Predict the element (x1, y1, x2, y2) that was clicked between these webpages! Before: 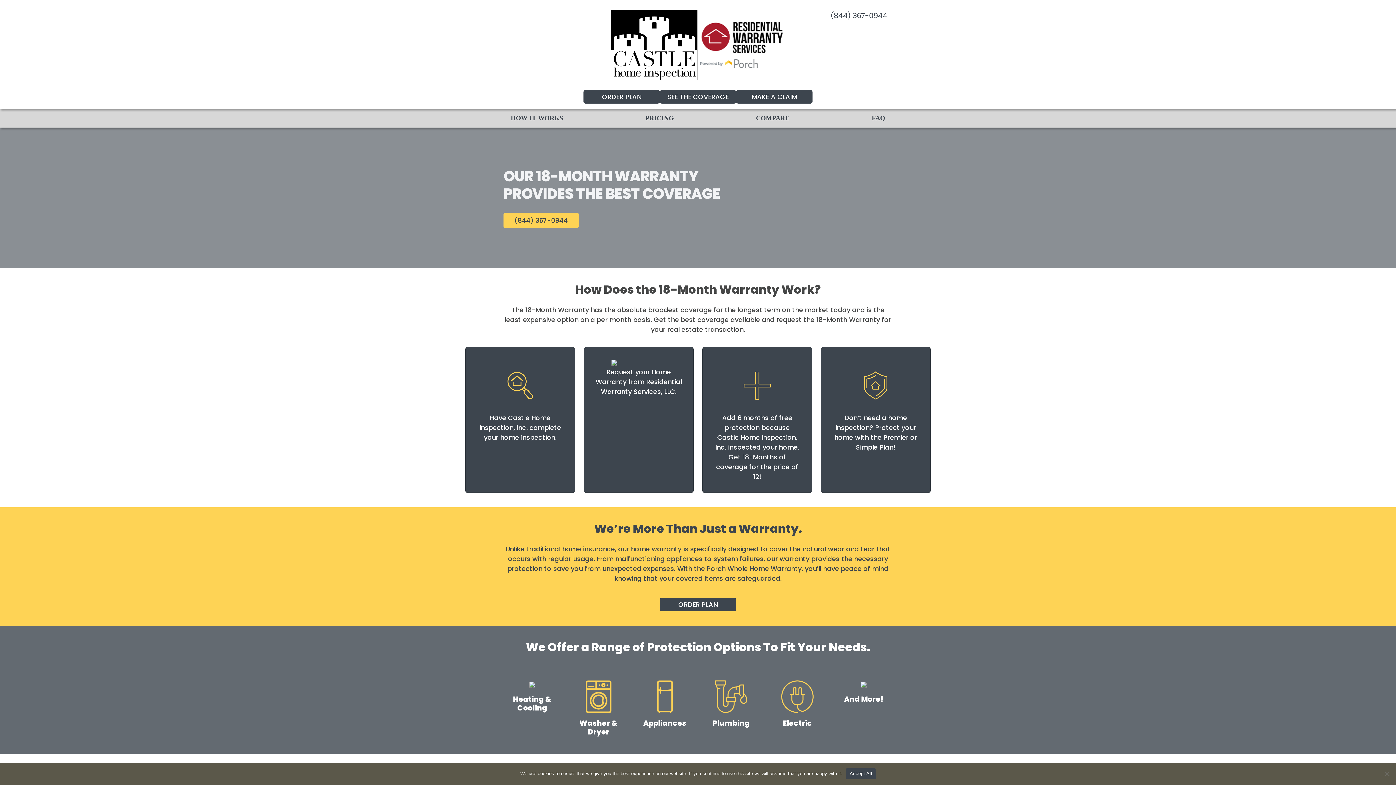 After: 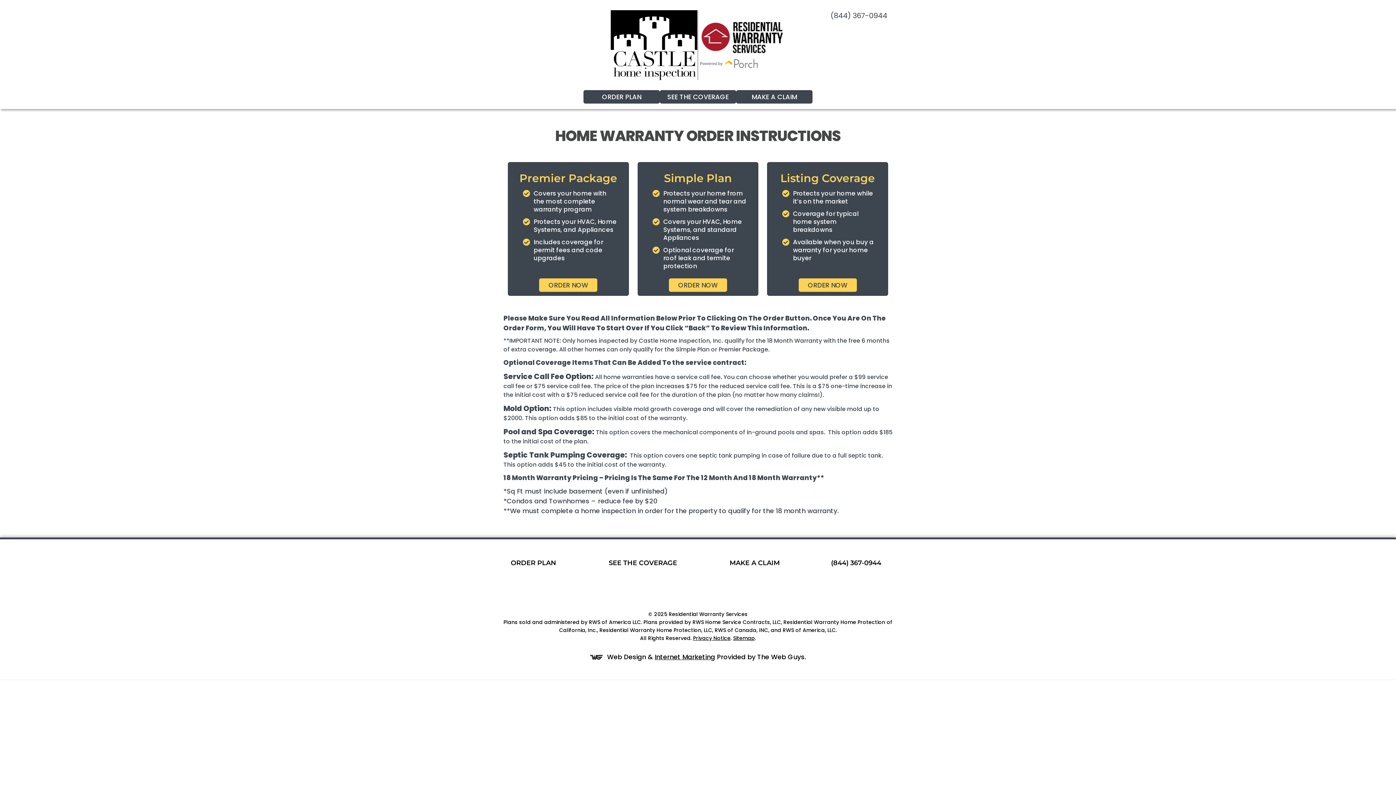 Action: label: ORDER PLAN bbox: (583, 90, 660, 103)